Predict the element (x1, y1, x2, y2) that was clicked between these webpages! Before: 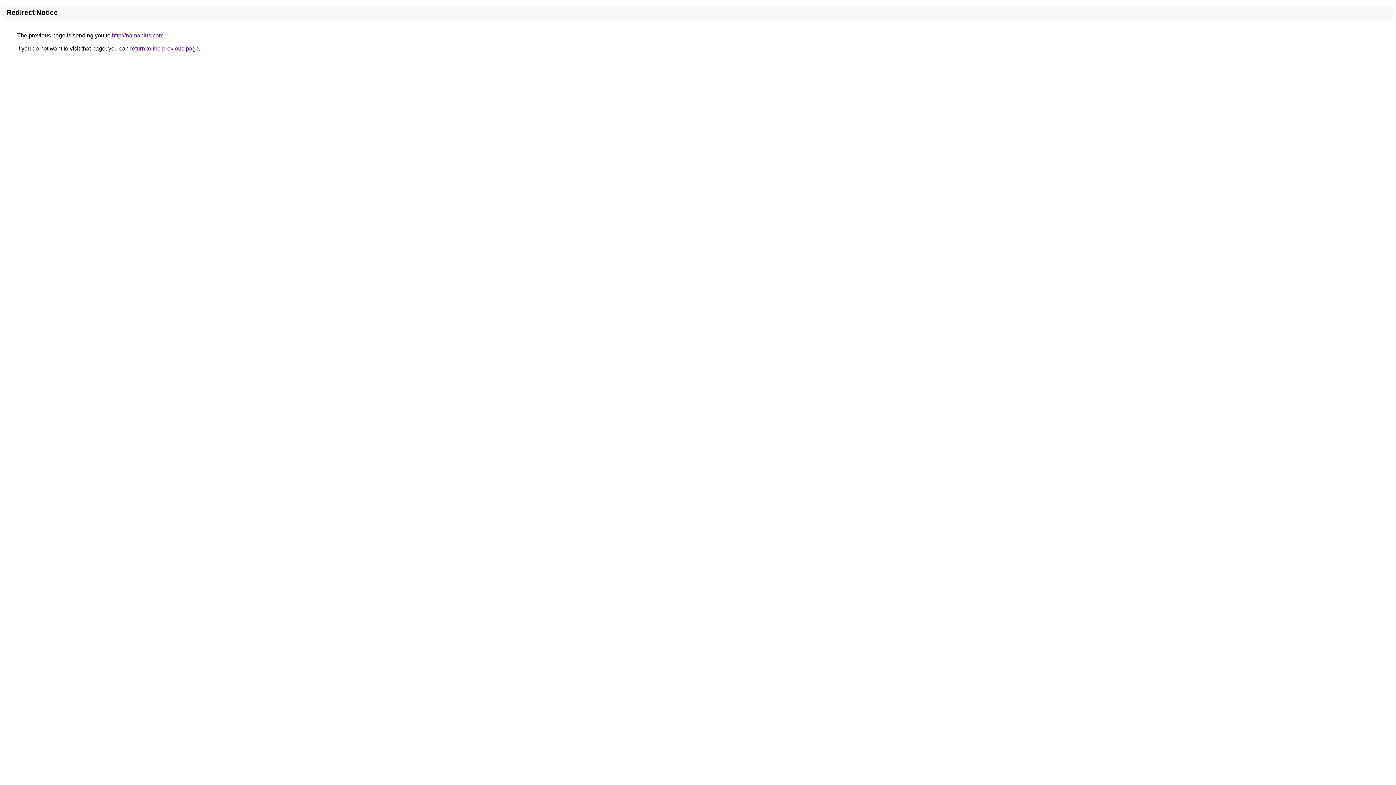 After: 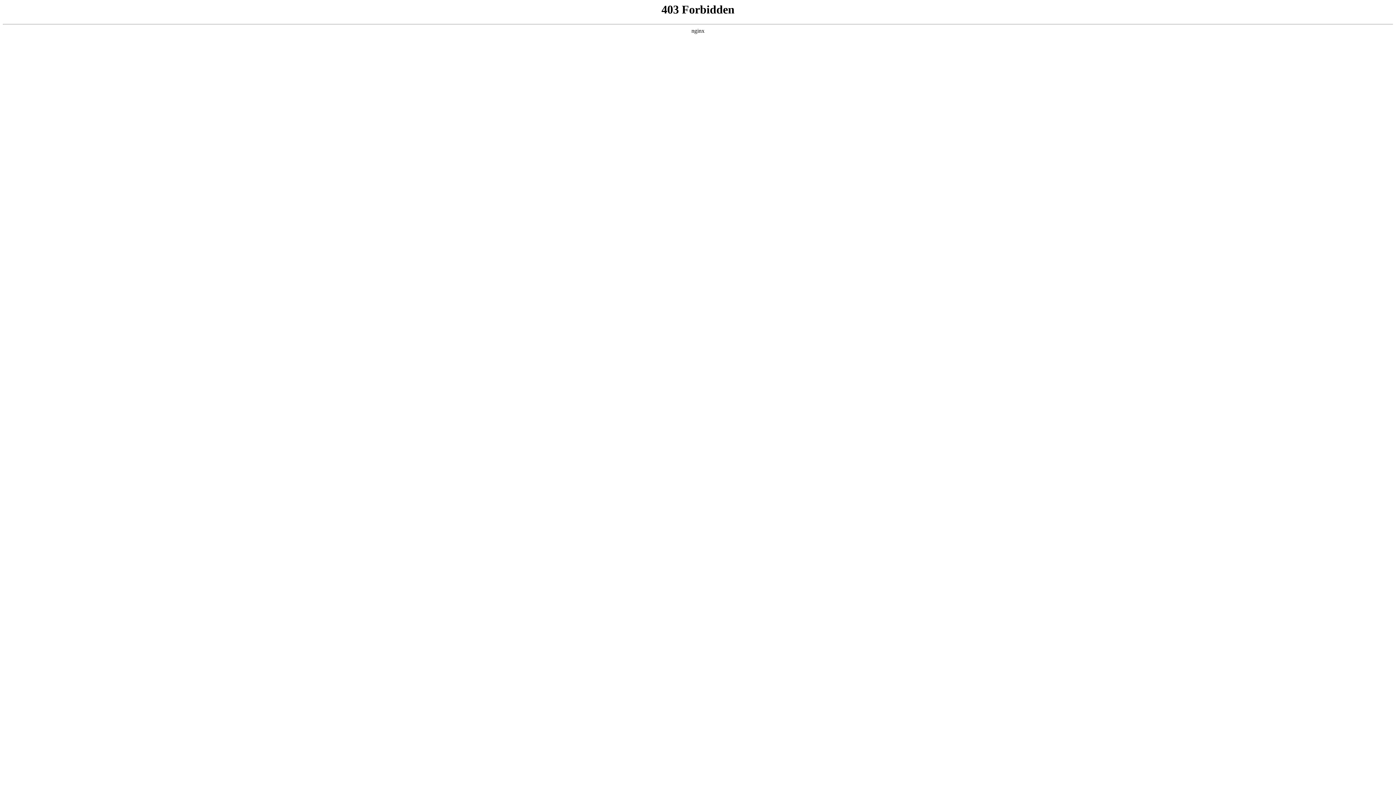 Action: bbox: (112, 32, 163, 38) label: http://namaplus.com